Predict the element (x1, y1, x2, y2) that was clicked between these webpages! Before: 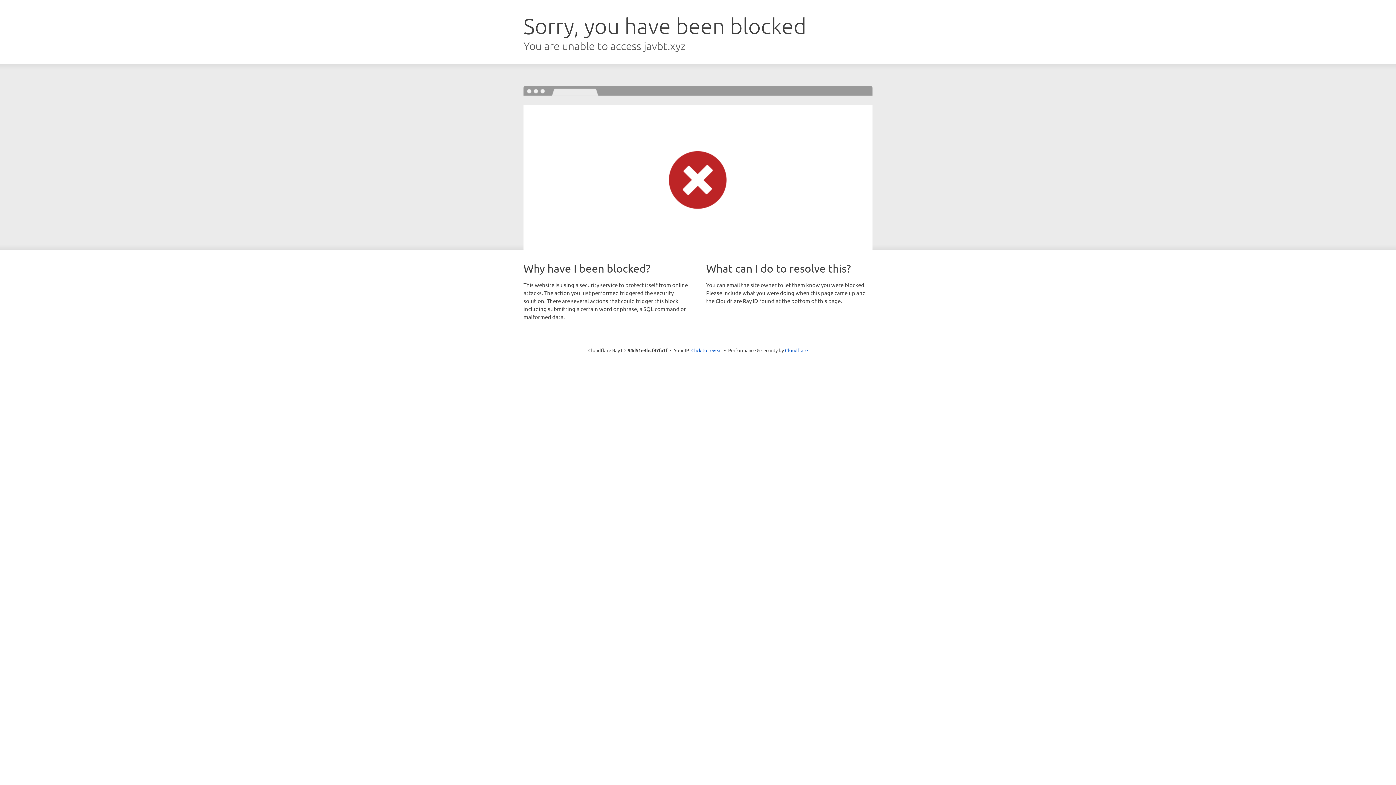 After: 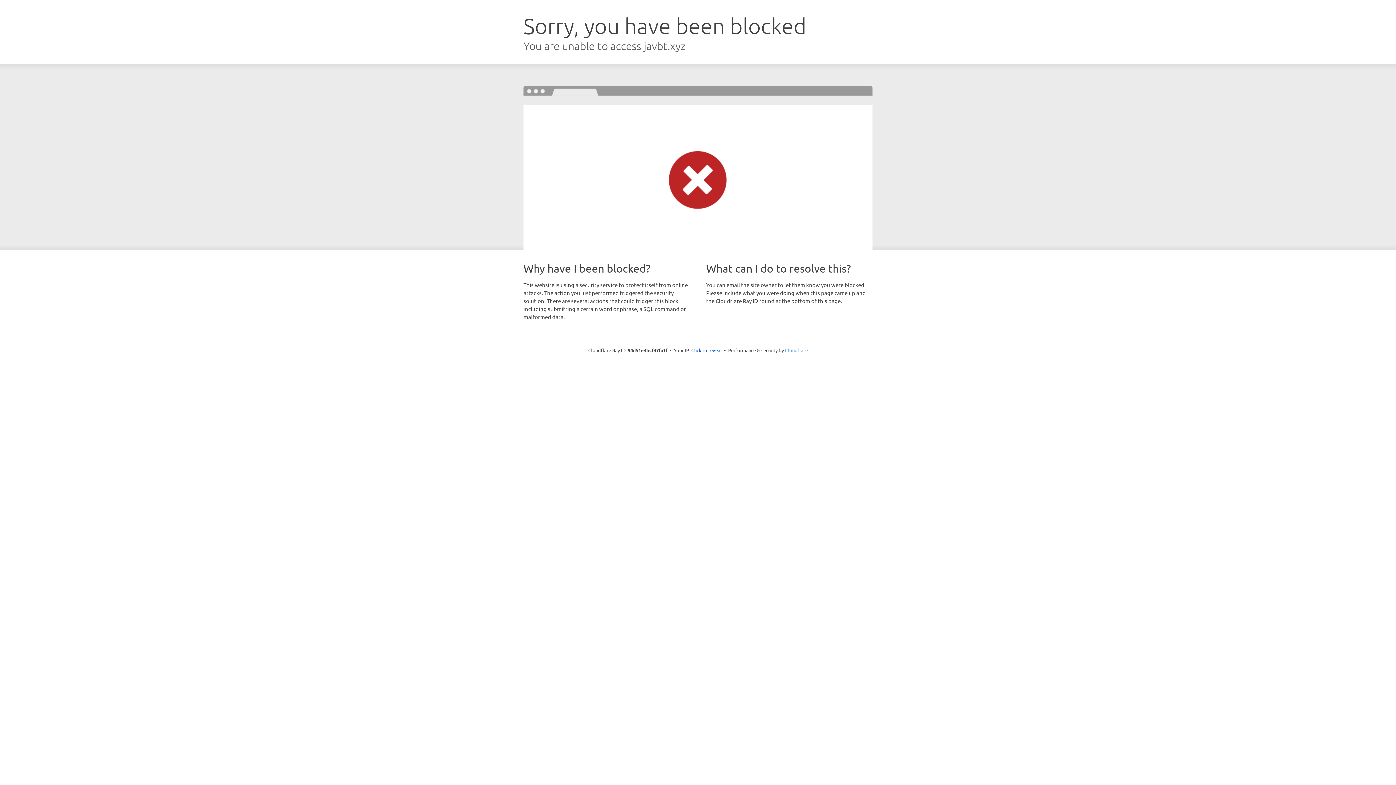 Action: label: Cloudflare bbox: (785, 347, 808, 353)